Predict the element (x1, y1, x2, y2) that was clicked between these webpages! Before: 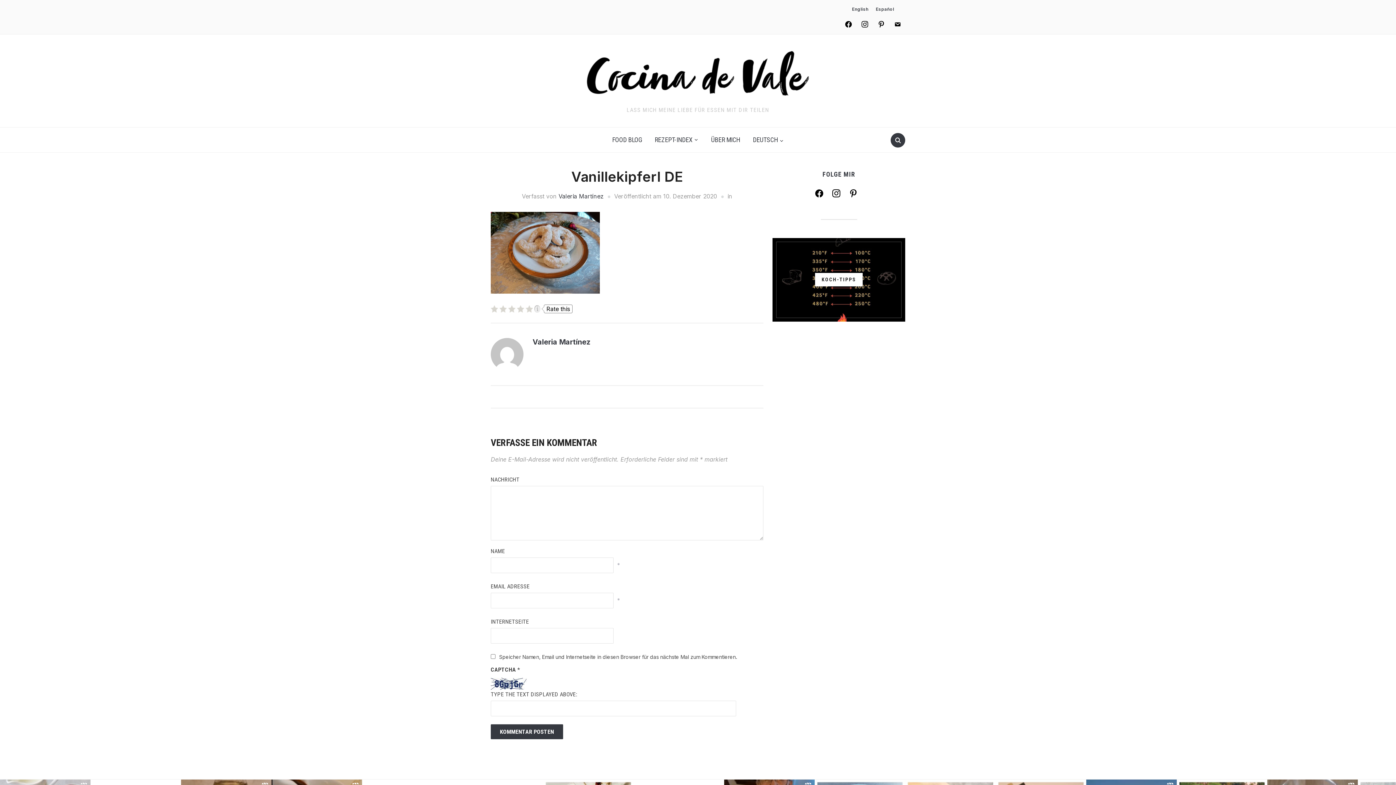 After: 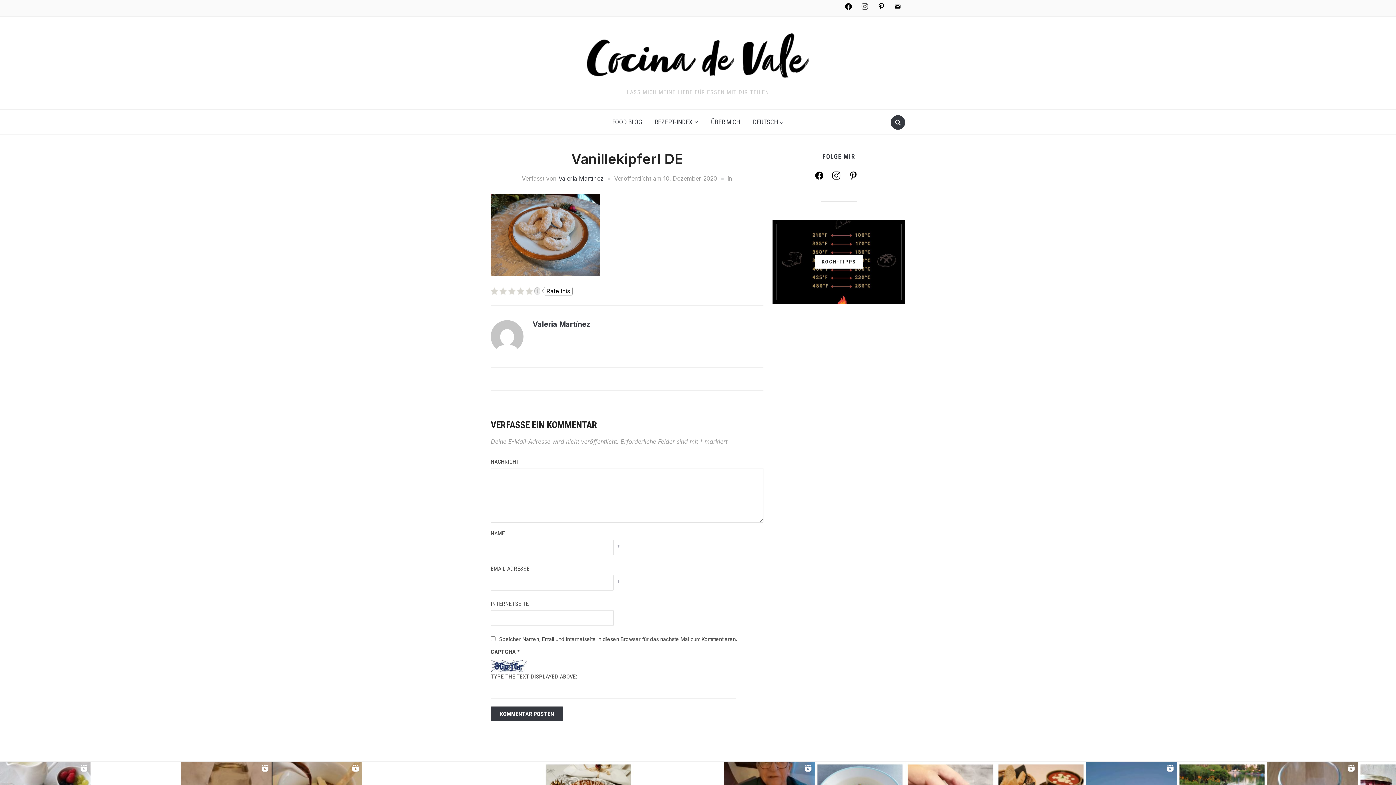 Action: label: instagram bbox: (858, 21, 871, 26)